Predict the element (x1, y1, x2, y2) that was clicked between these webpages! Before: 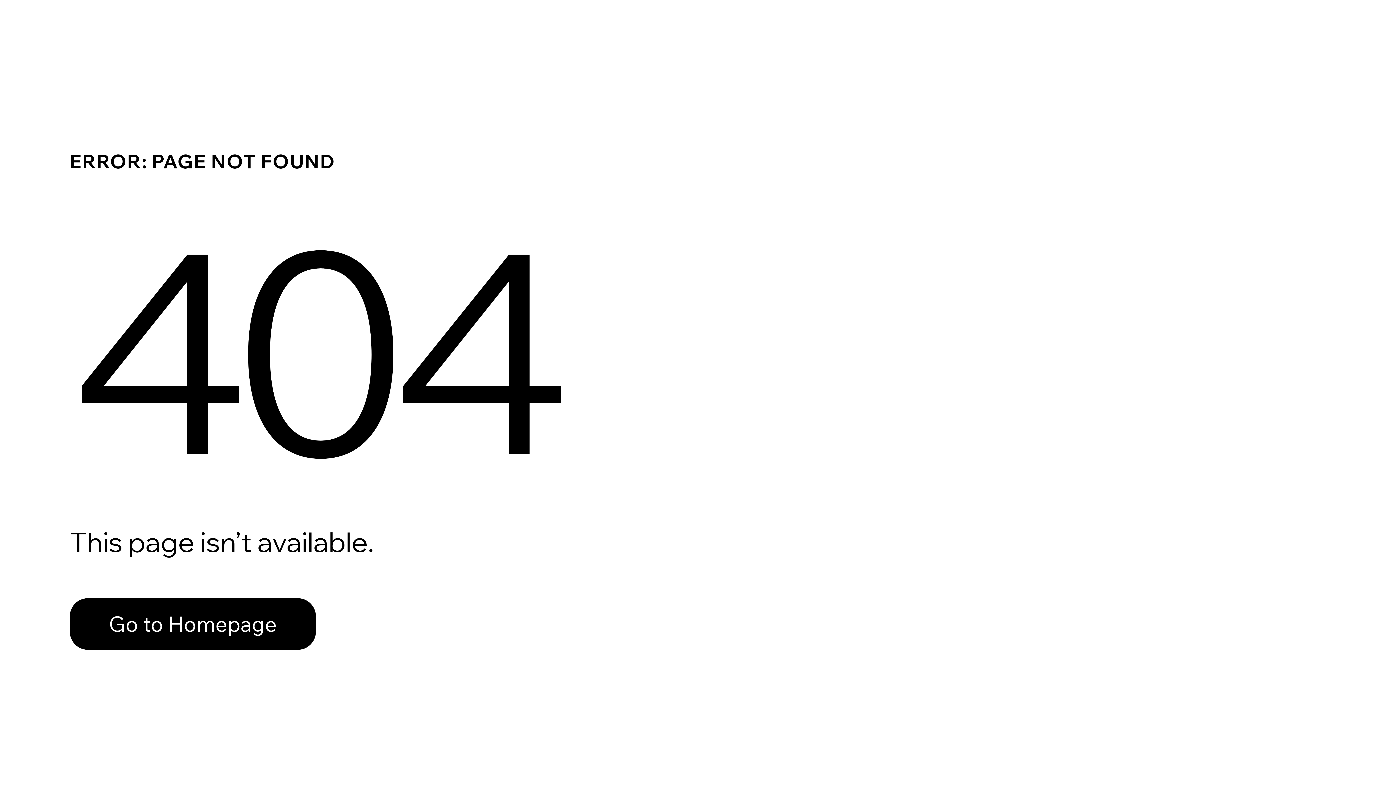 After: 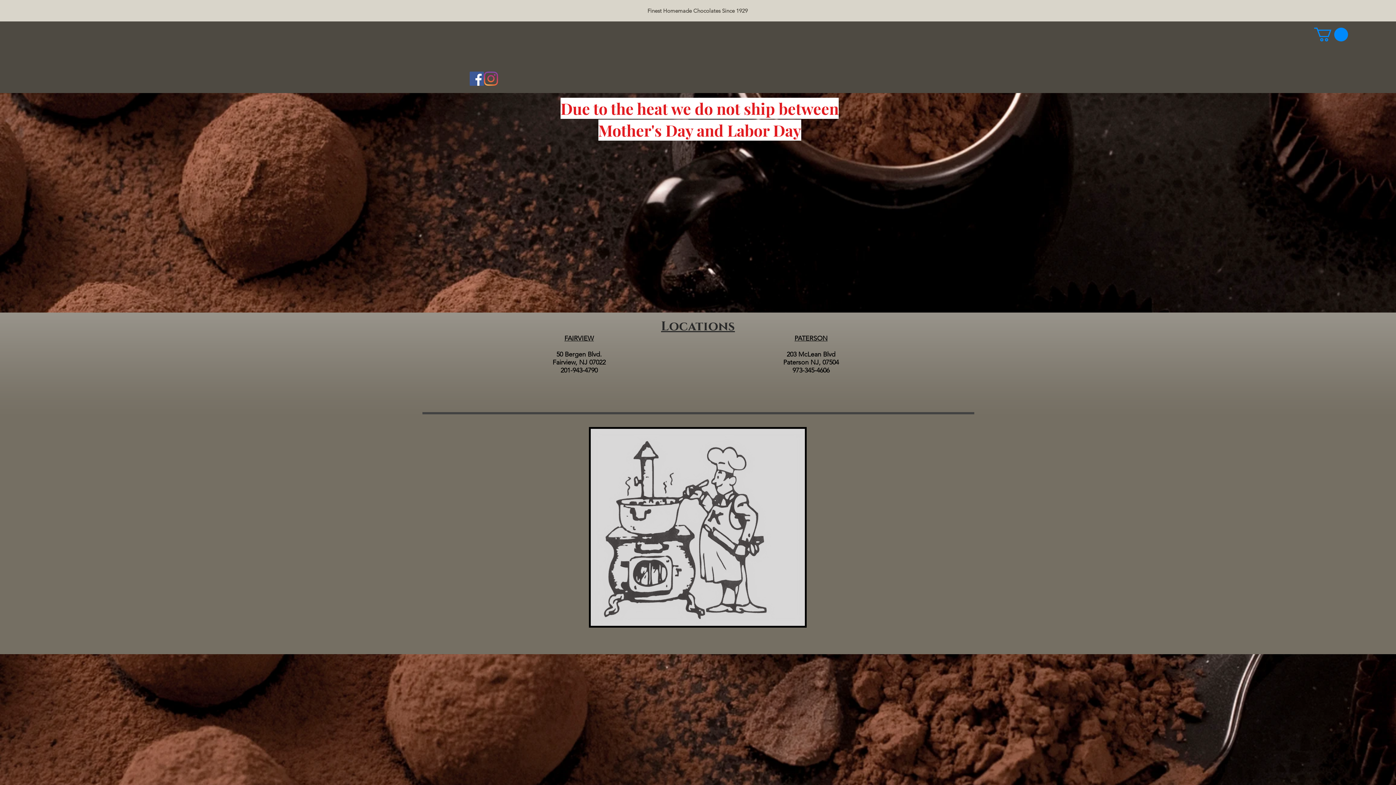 Action: label: Go to Homepage bbox: (69, 598, 316, 650)